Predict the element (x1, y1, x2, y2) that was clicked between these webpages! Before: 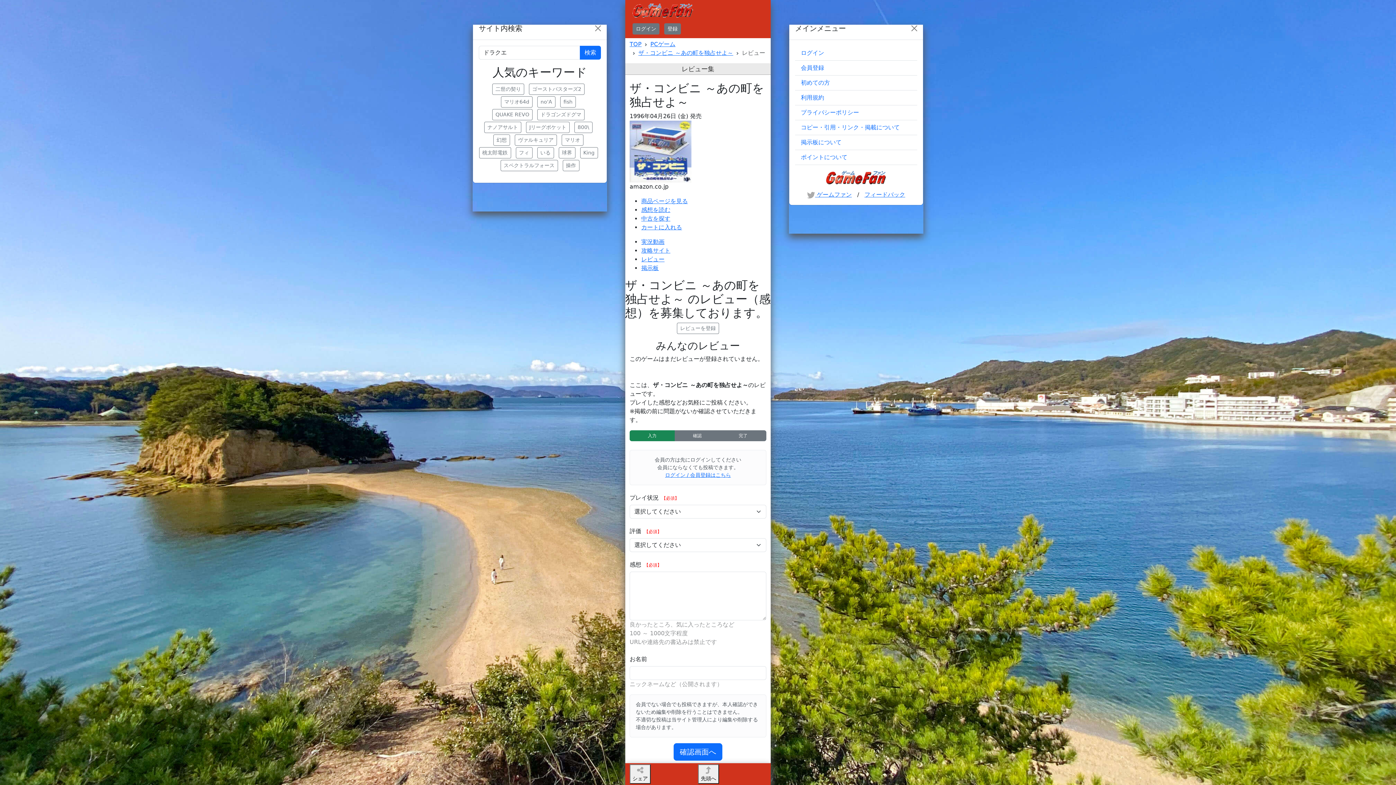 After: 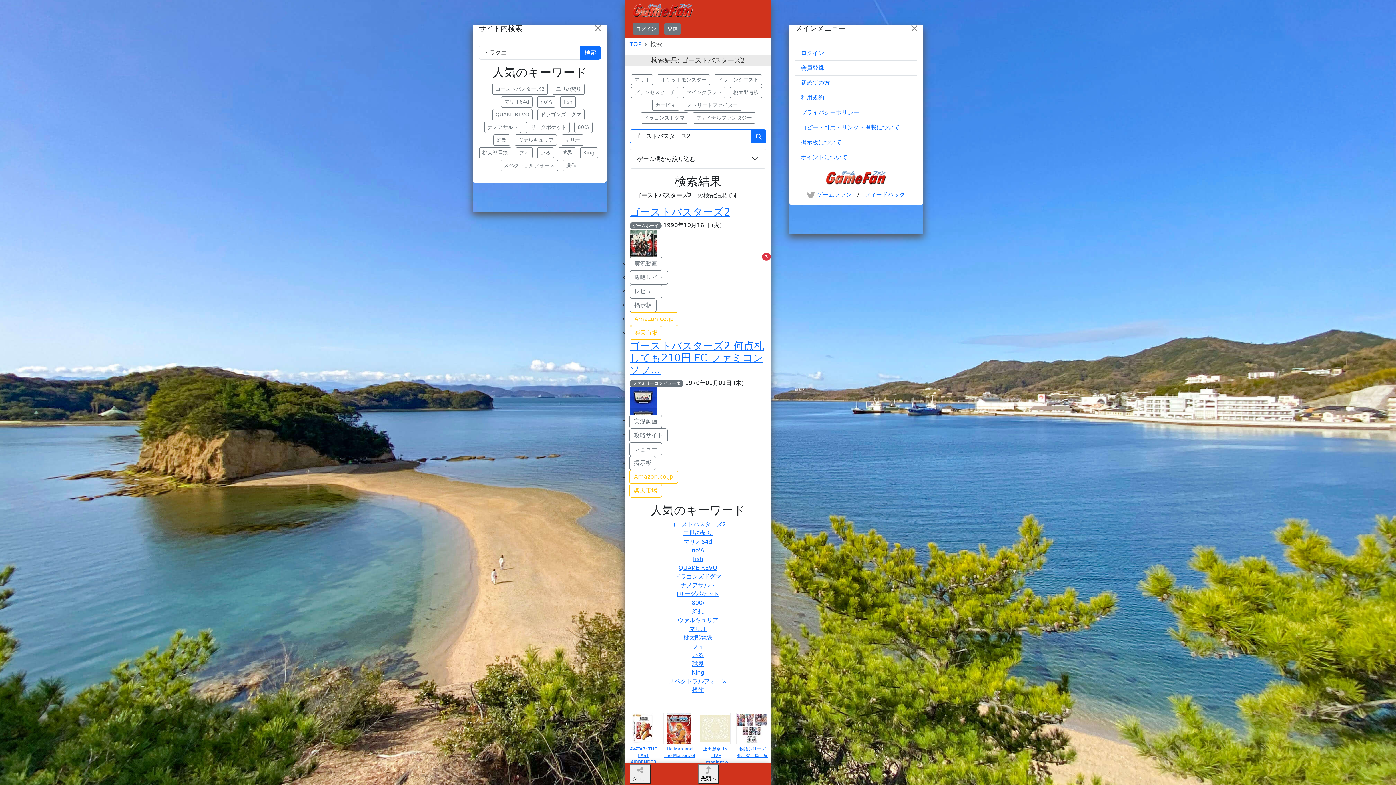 Action: bbox: (529, 83, 584, 94) label: ゴーストバスターズ2